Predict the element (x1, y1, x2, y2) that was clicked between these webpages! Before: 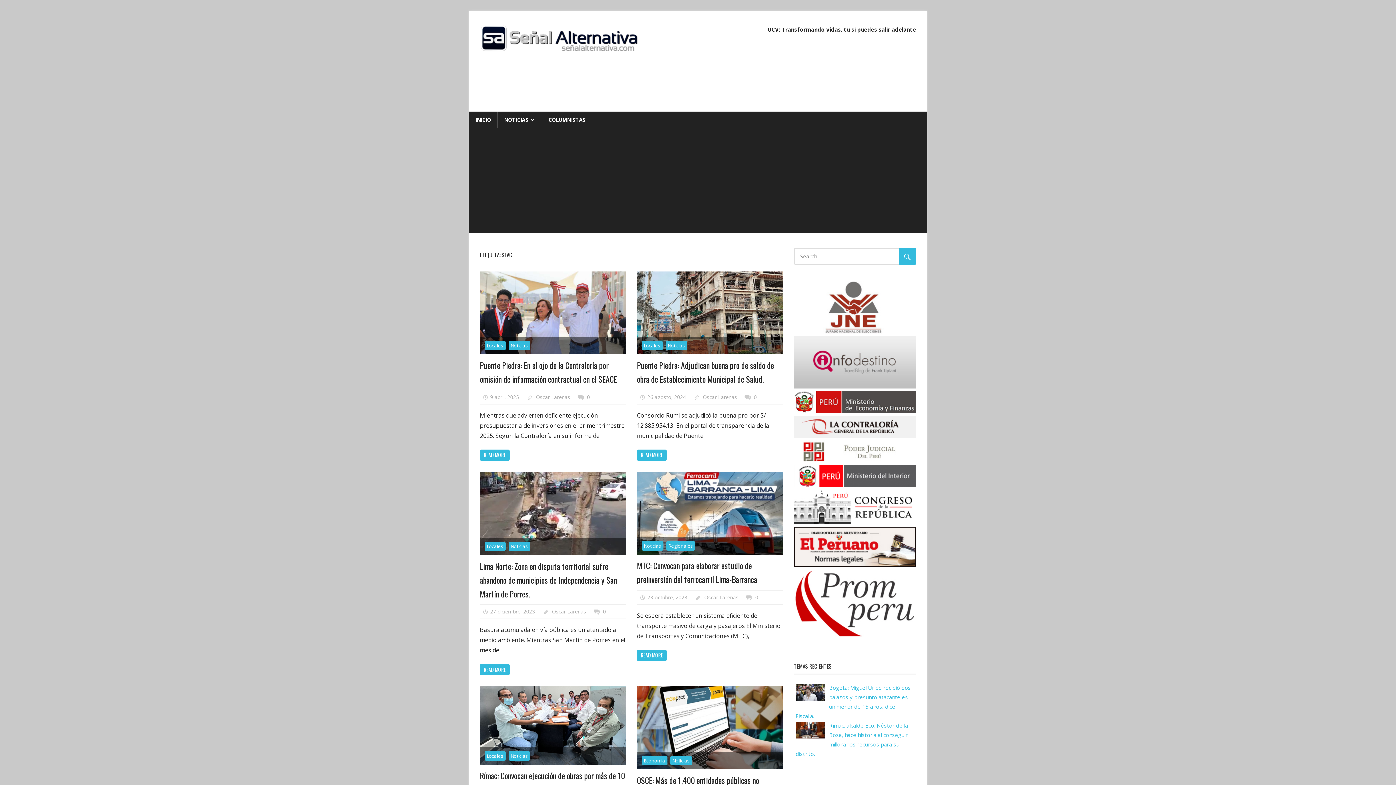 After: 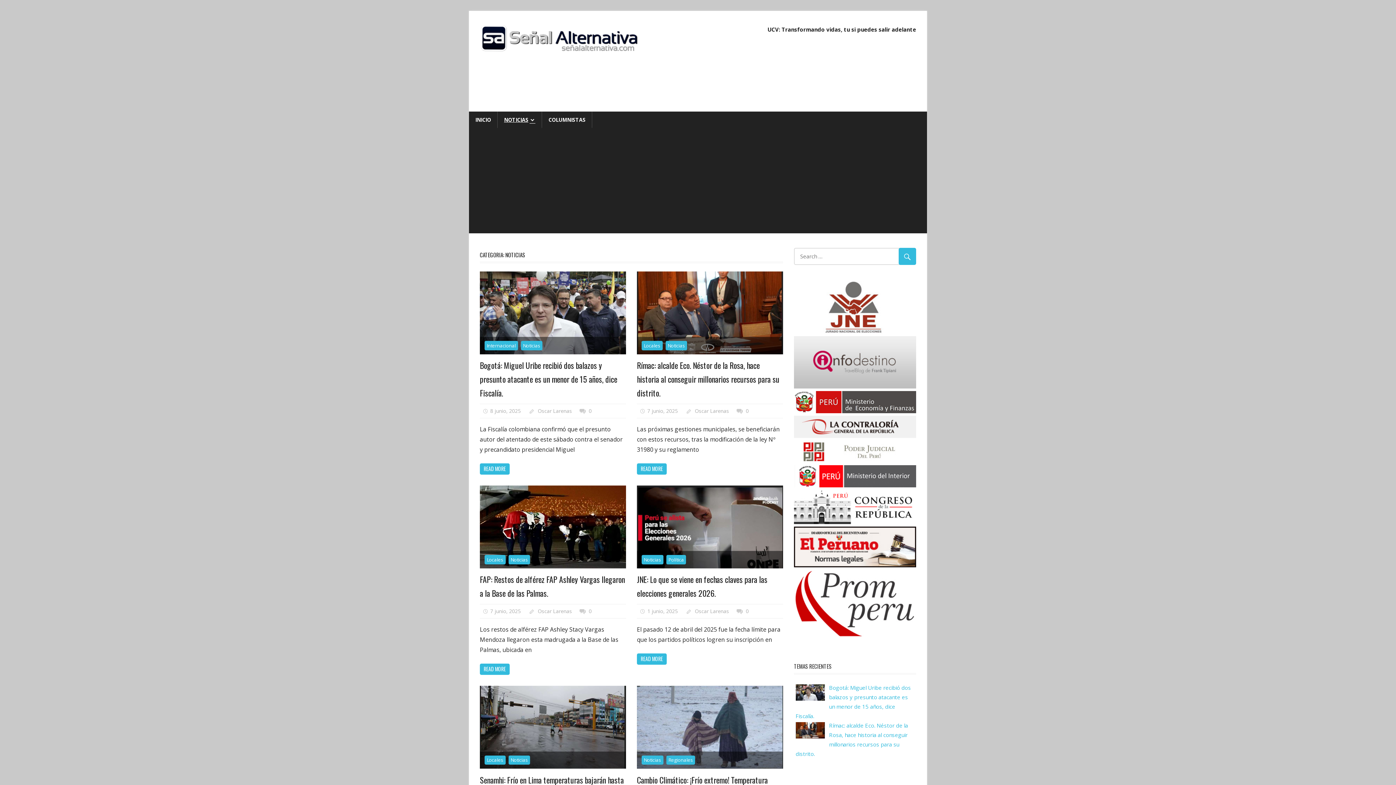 Action: label: Noticias bbox: (670, 756, 692, 765)